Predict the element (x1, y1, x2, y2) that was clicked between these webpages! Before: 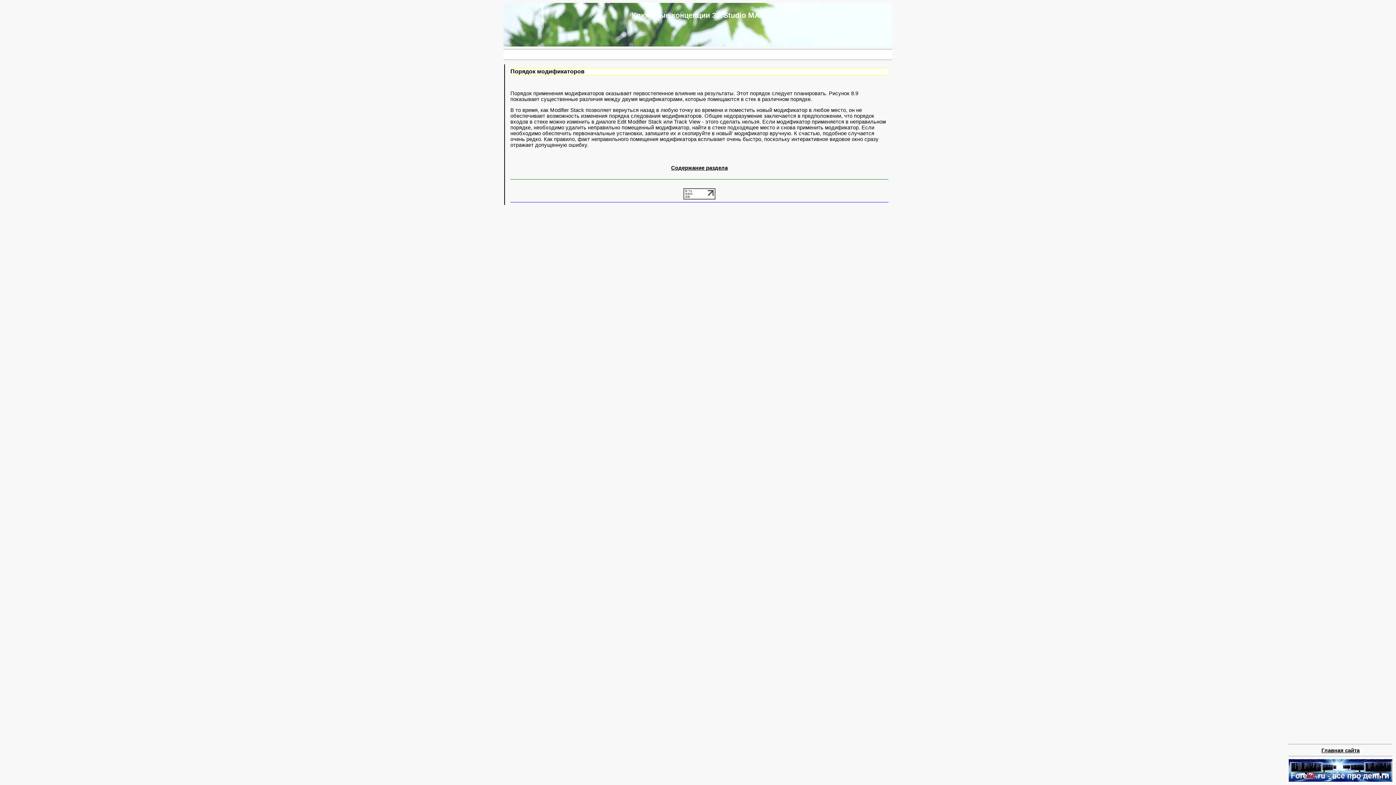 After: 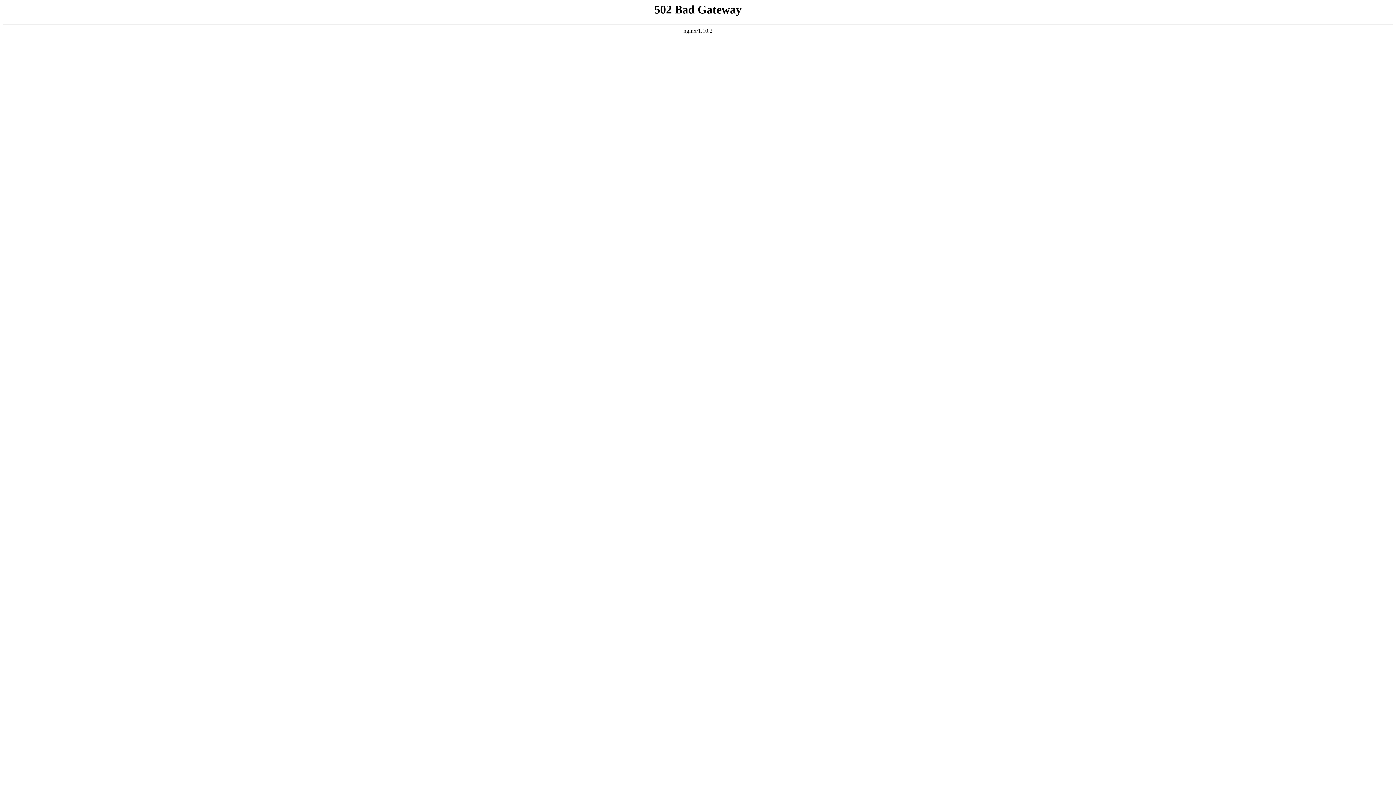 Action: bbox: (1289, 777, 1392, 783)